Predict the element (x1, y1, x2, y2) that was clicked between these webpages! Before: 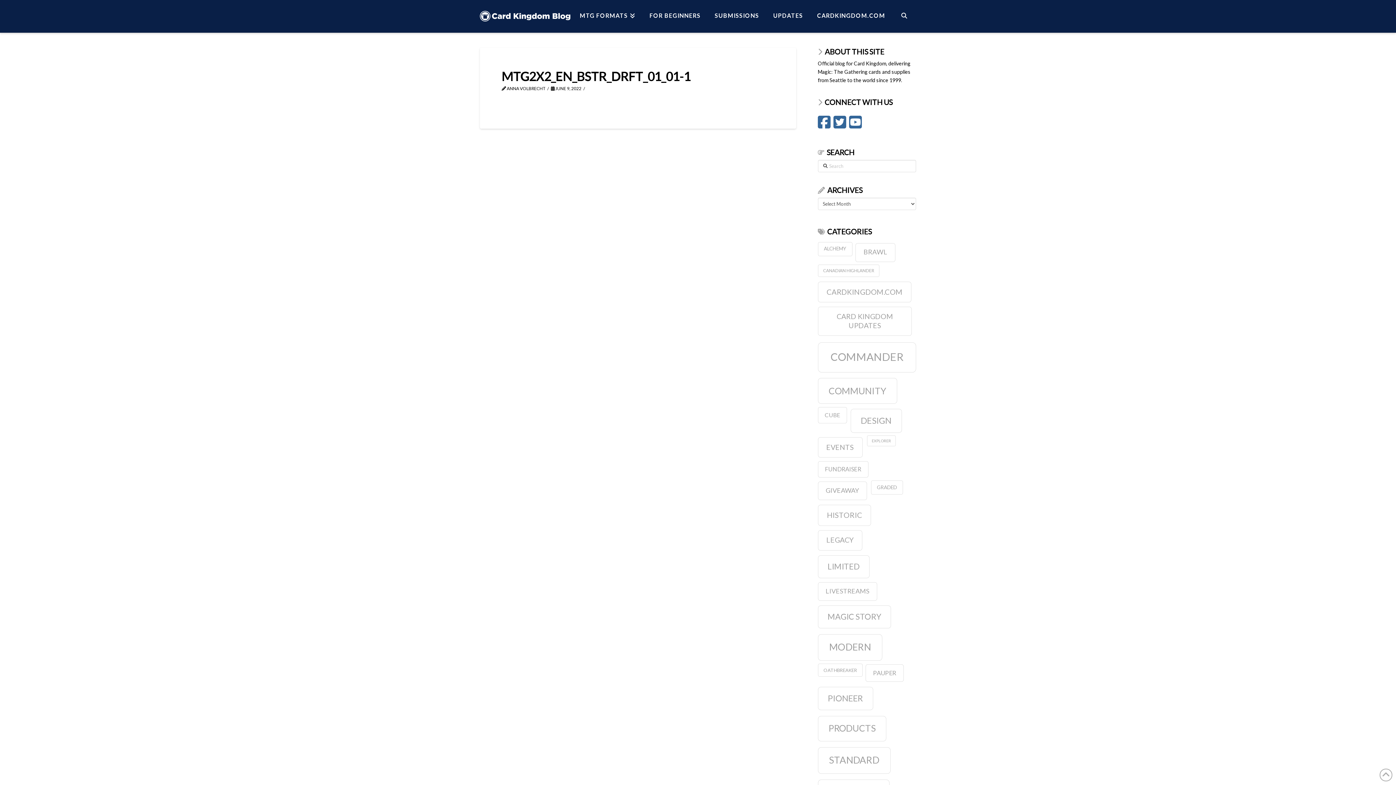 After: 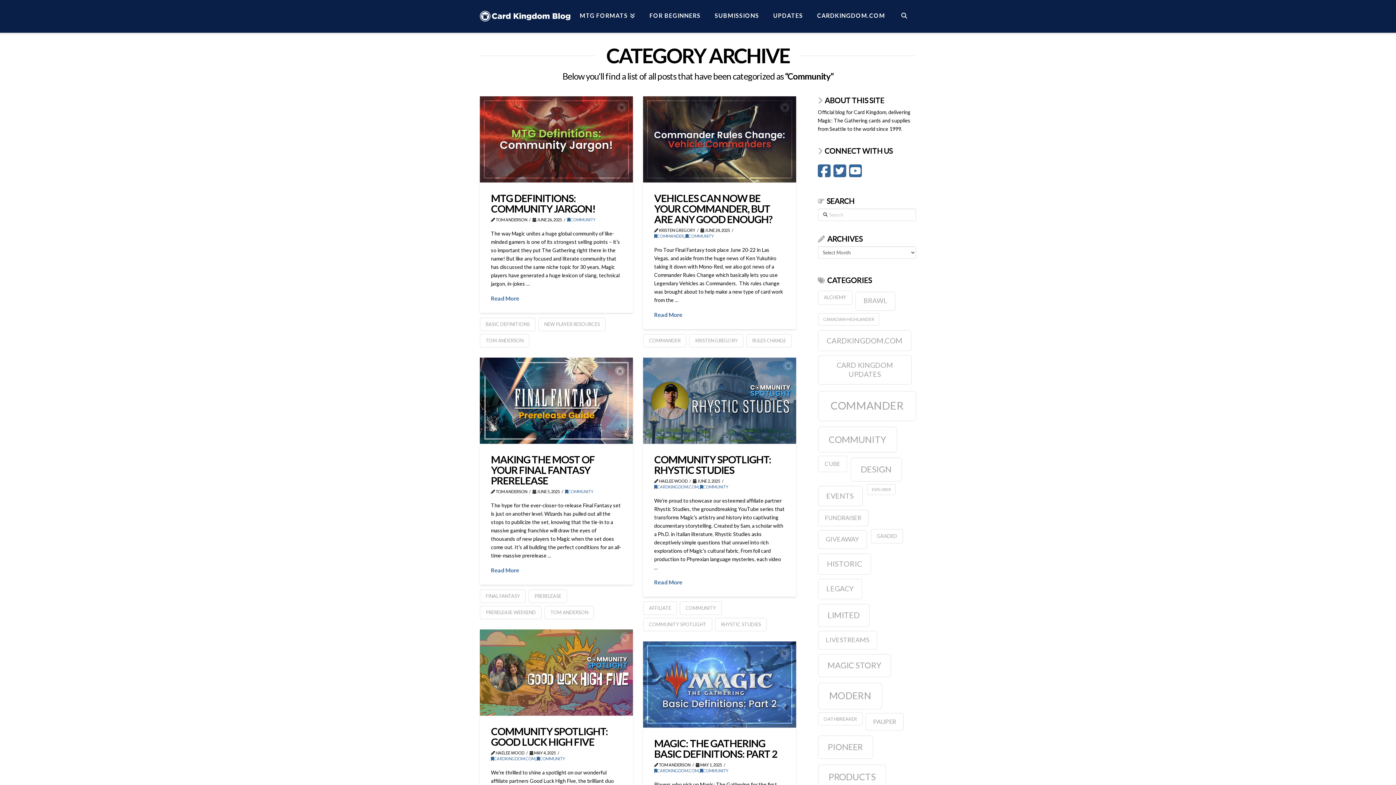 Action: label: Community (181 items) bbox: (818, 378, 897, 403)